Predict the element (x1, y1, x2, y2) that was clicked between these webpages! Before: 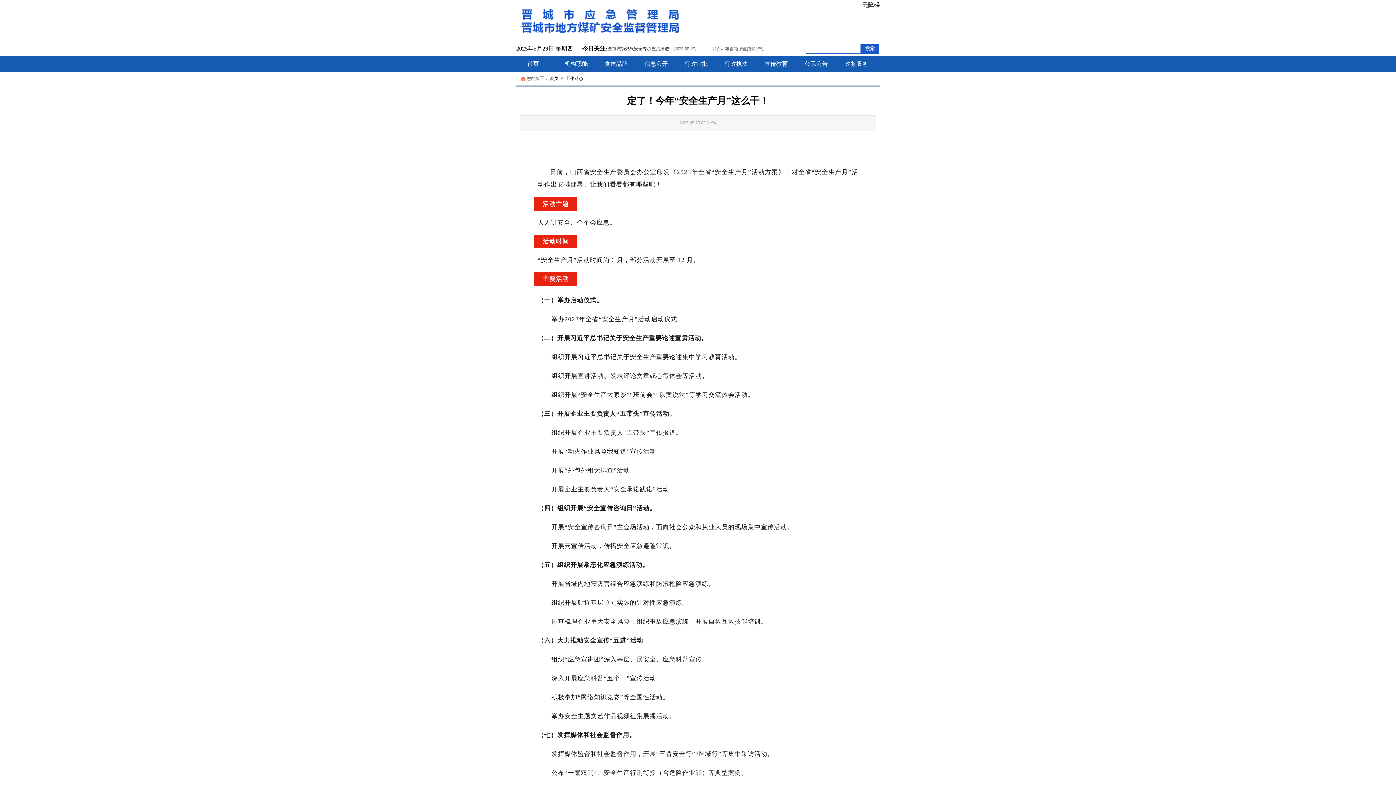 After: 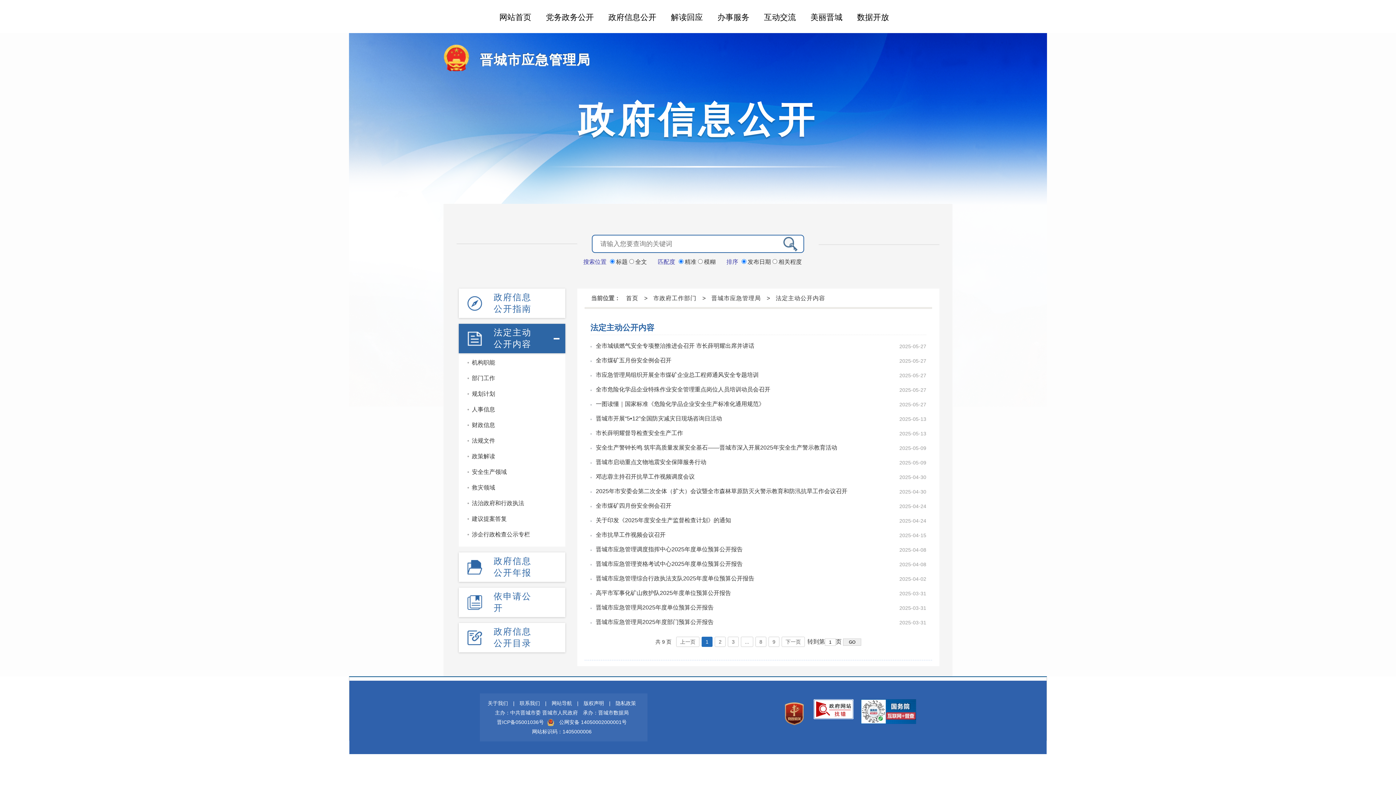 Action: label: 信息公开 bbox: (636, 55, 676, 72)